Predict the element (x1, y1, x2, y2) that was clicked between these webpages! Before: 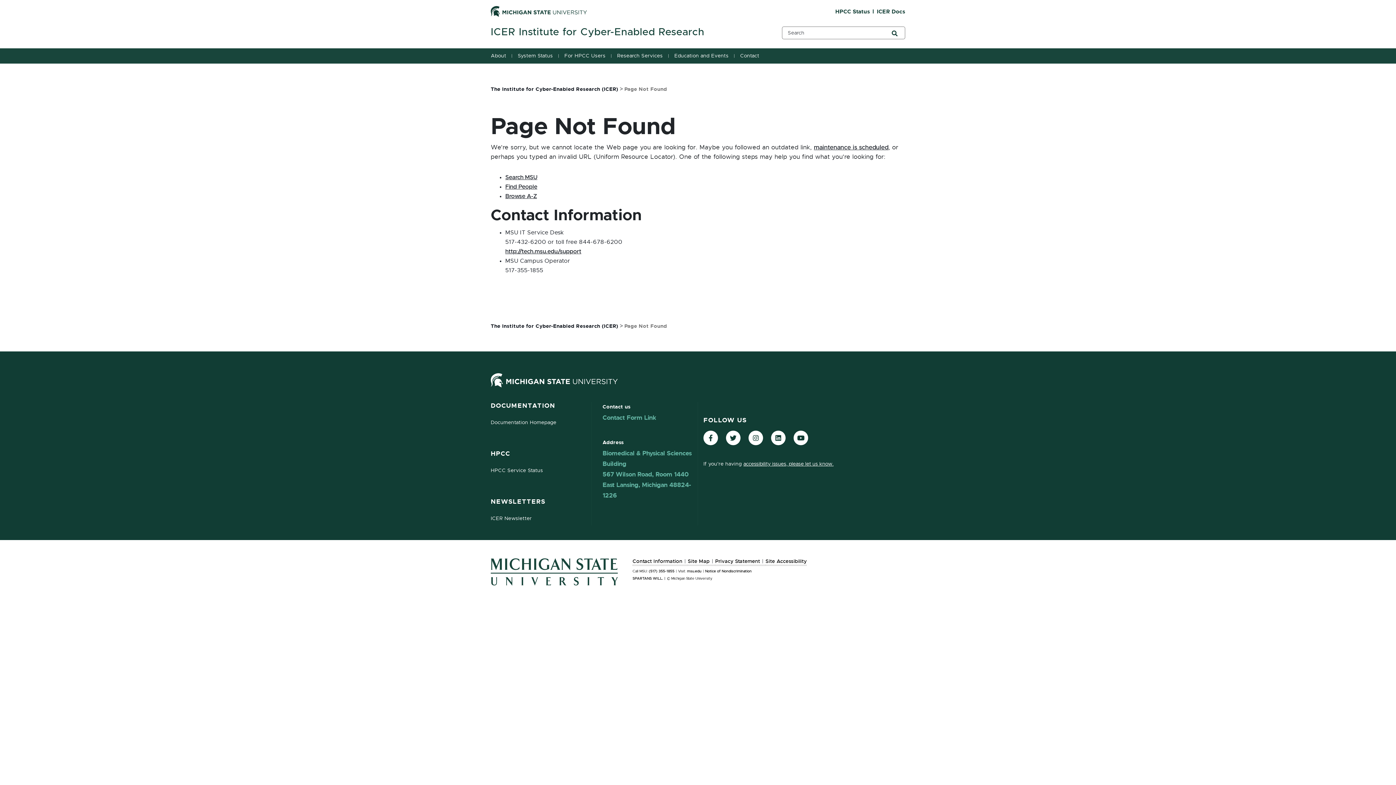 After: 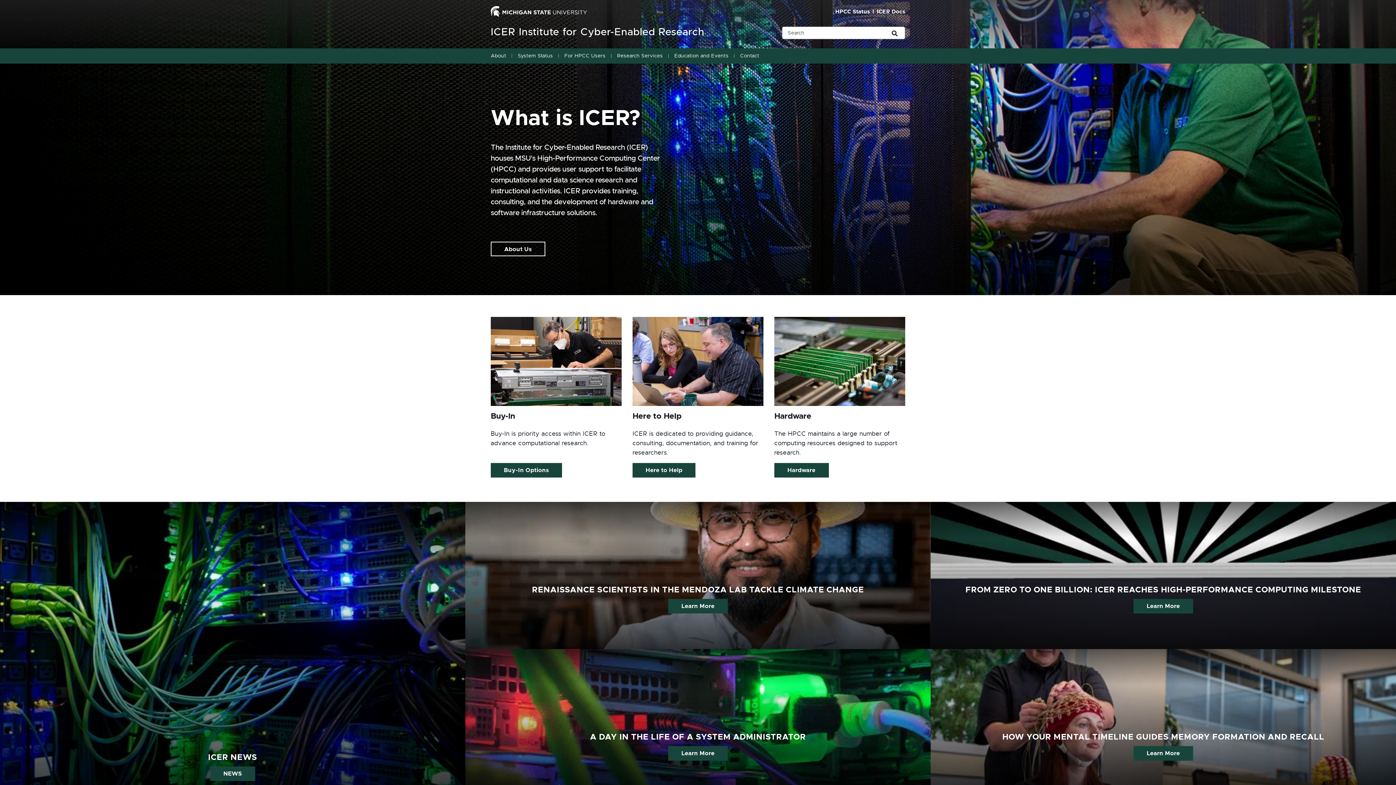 Action: bbox: (490, 84, 618, 94) label: The Institute for Cyber-Enabled Research (ICER)